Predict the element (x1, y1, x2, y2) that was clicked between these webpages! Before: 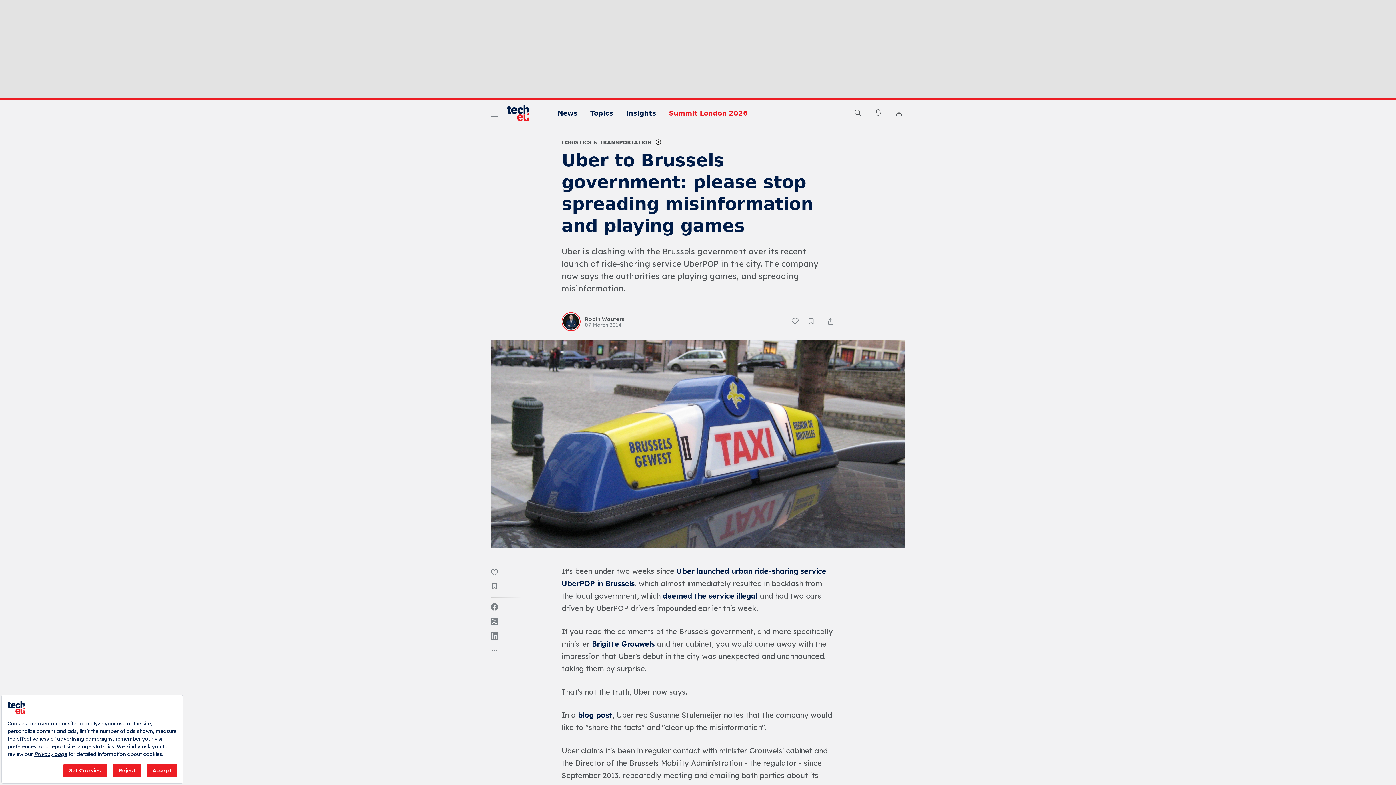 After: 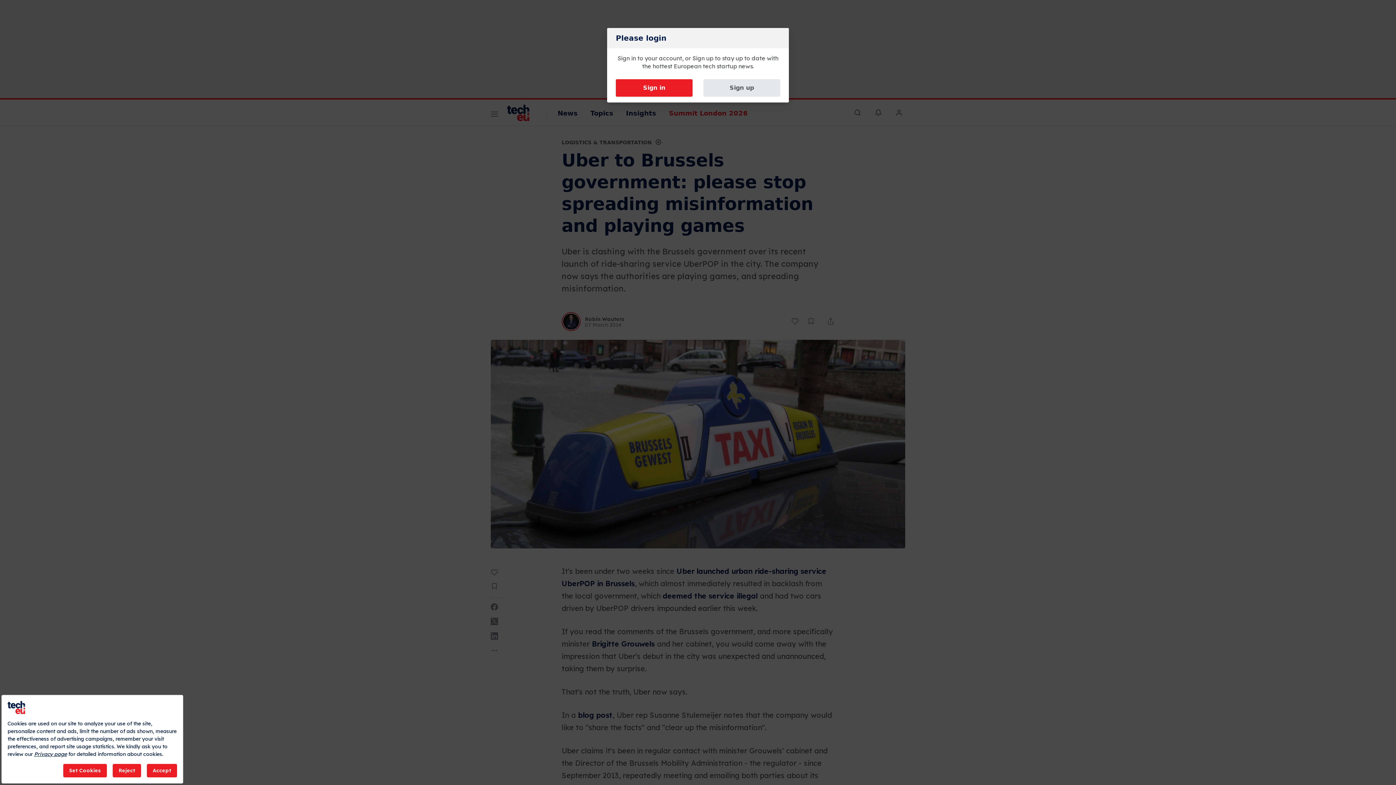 Action: bbox: (807, 317, 822, 327)